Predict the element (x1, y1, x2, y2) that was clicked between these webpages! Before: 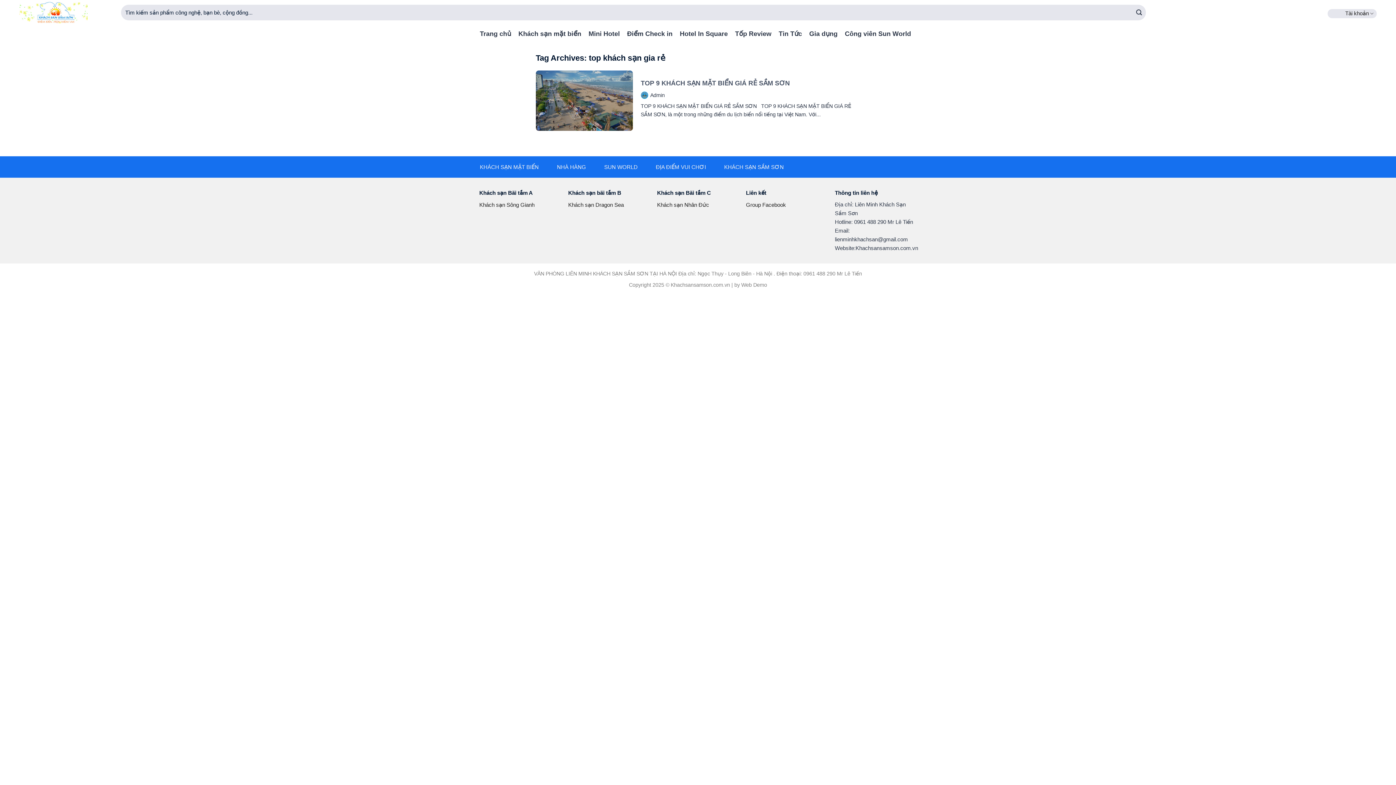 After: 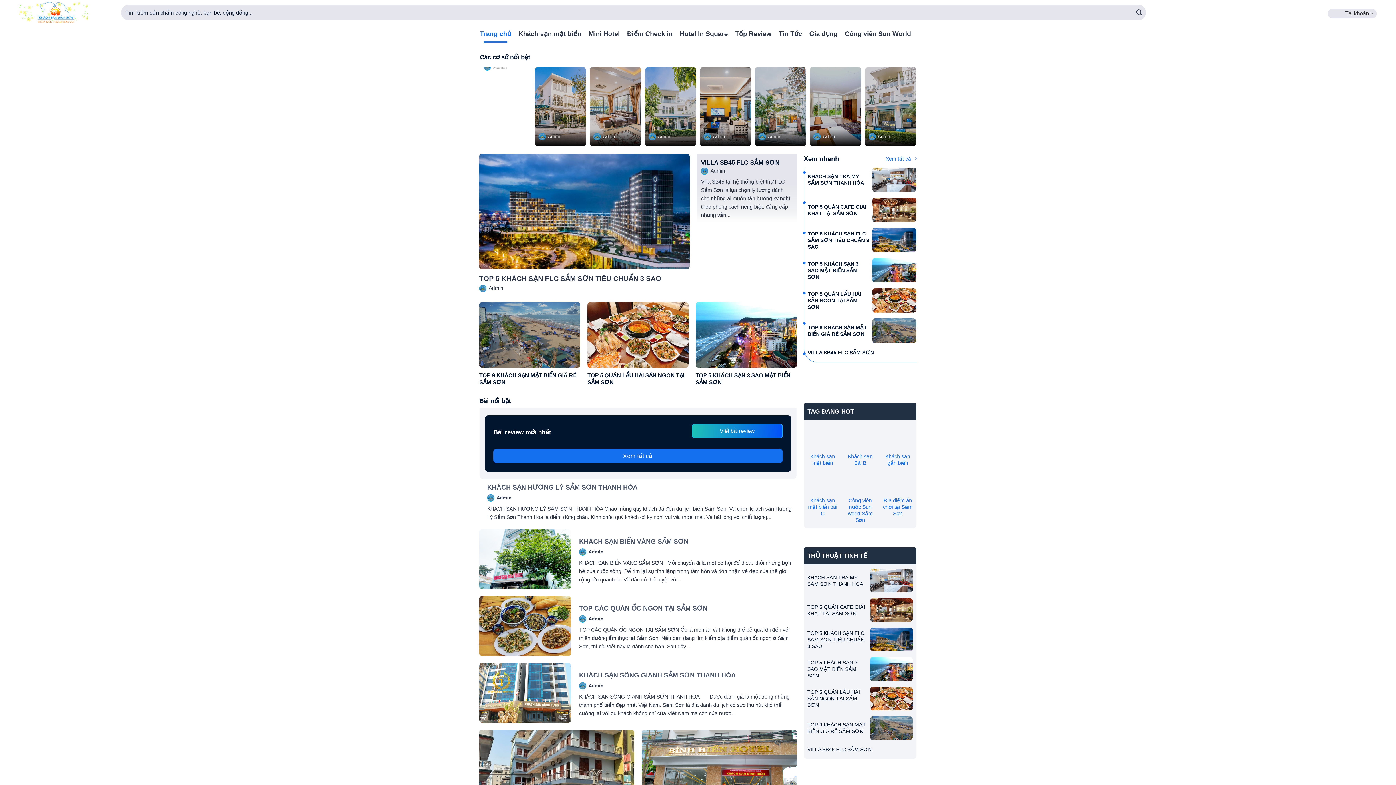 Action: bbox: (19, 0, 110, 25)